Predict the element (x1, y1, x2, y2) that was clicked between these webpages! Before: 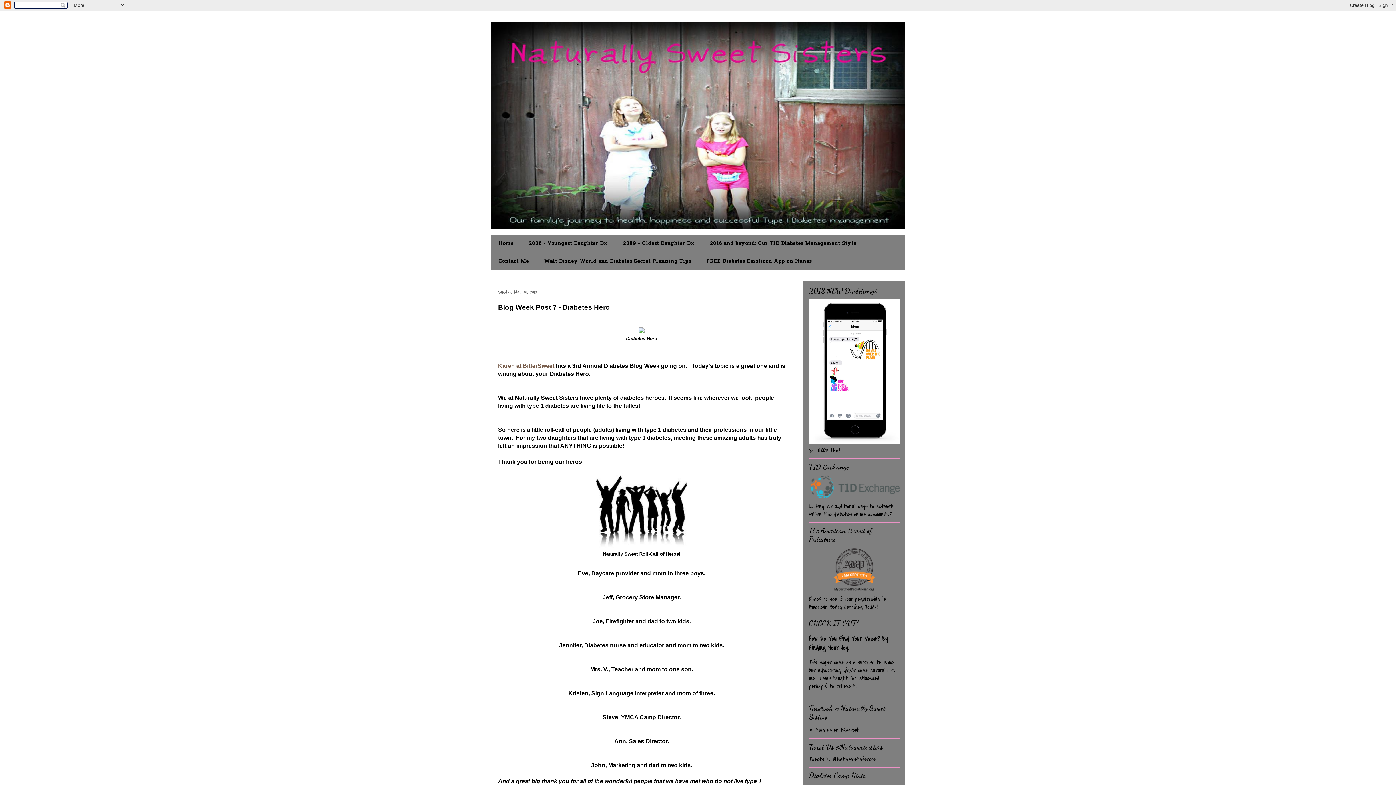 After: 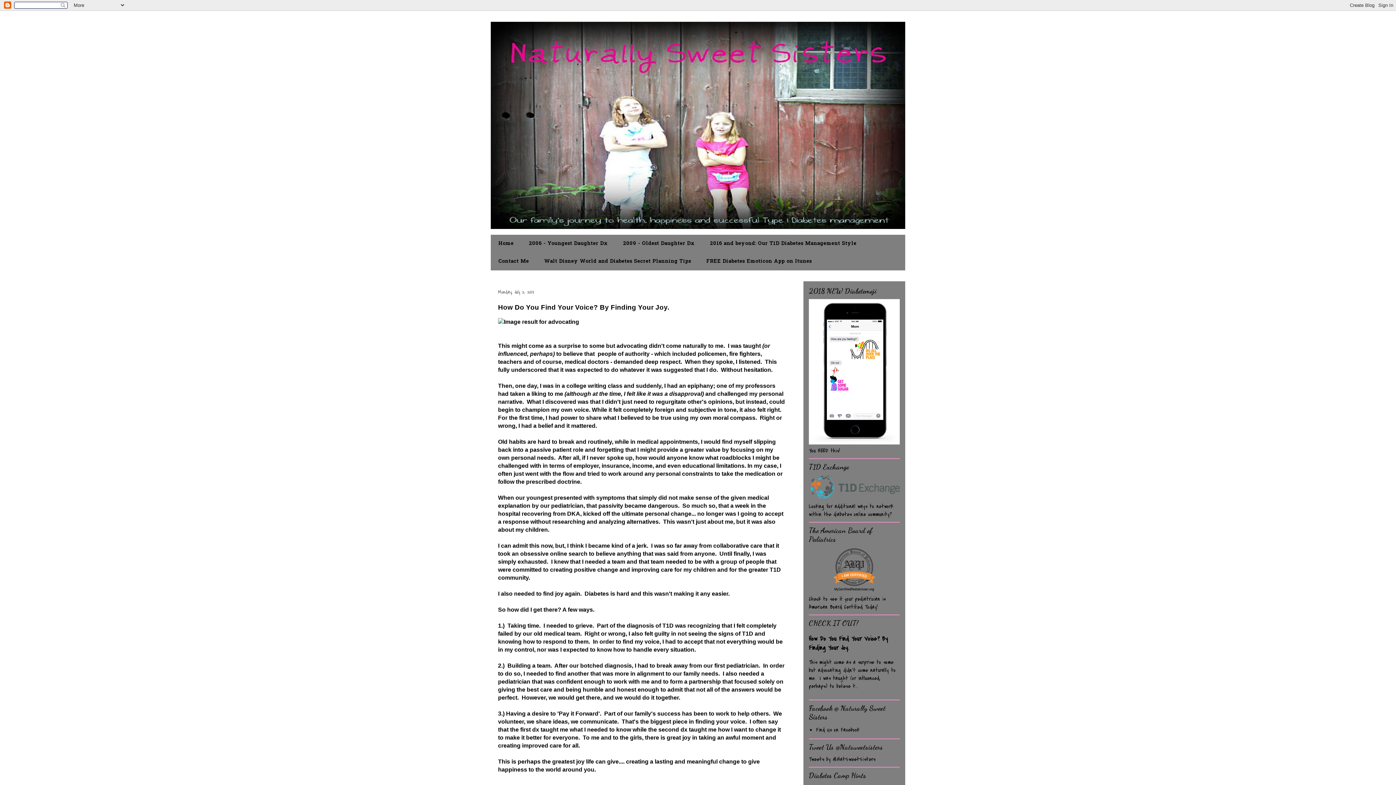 Action: label: How Do You Find Your Voice? By Finding Your Joy. bbox: (809, 634, 888, 652)